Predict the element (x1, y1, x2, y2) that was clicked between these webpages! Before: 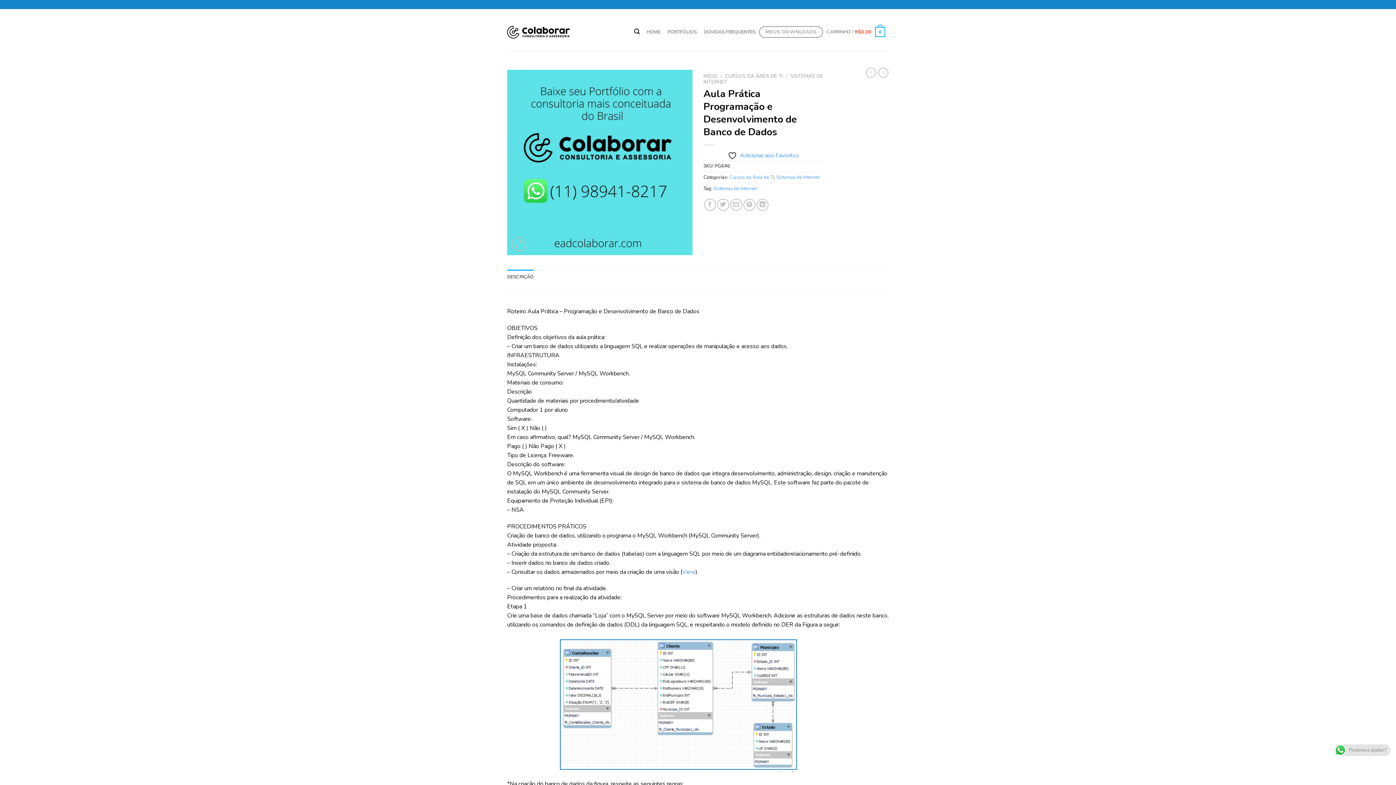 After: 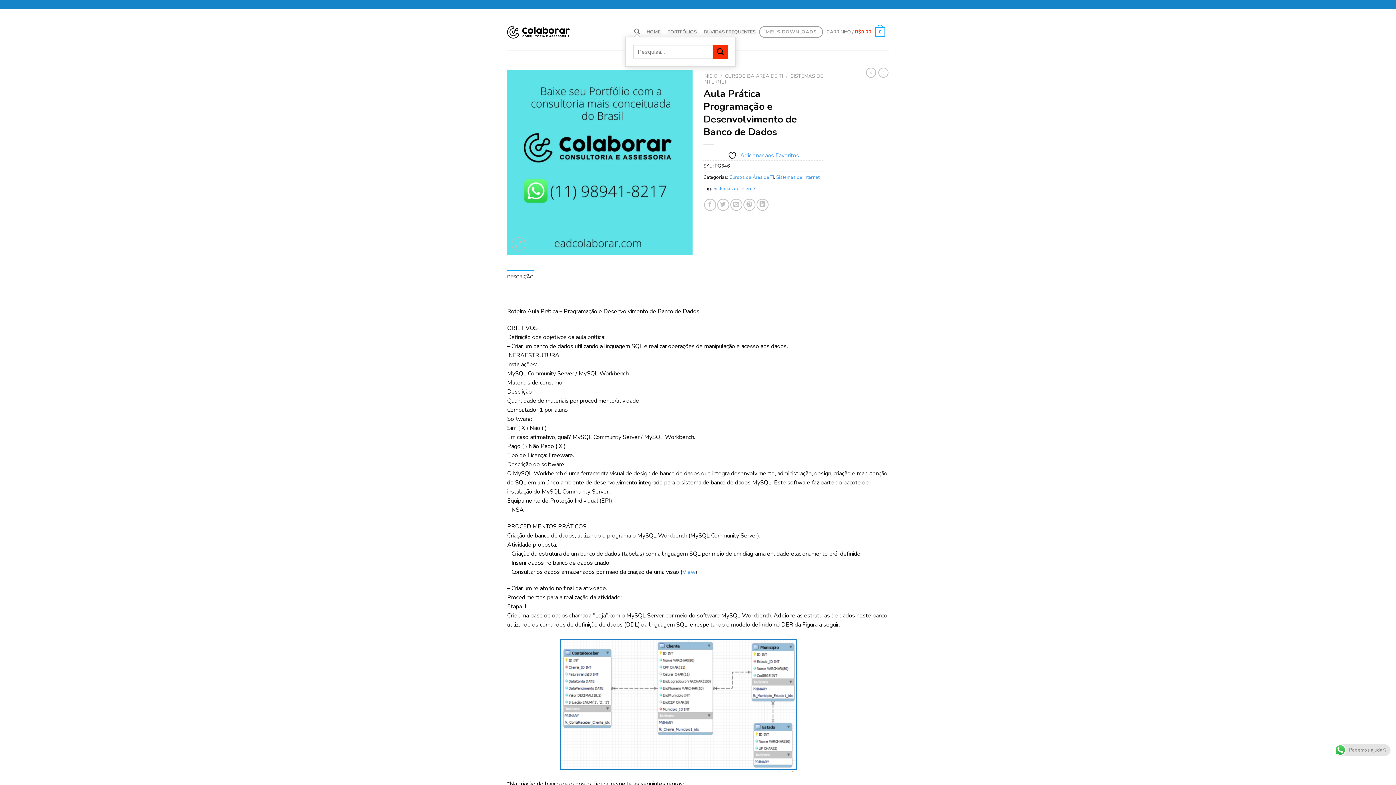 Action: label: Pesquisa bbox: (630, 28, 643, 34)